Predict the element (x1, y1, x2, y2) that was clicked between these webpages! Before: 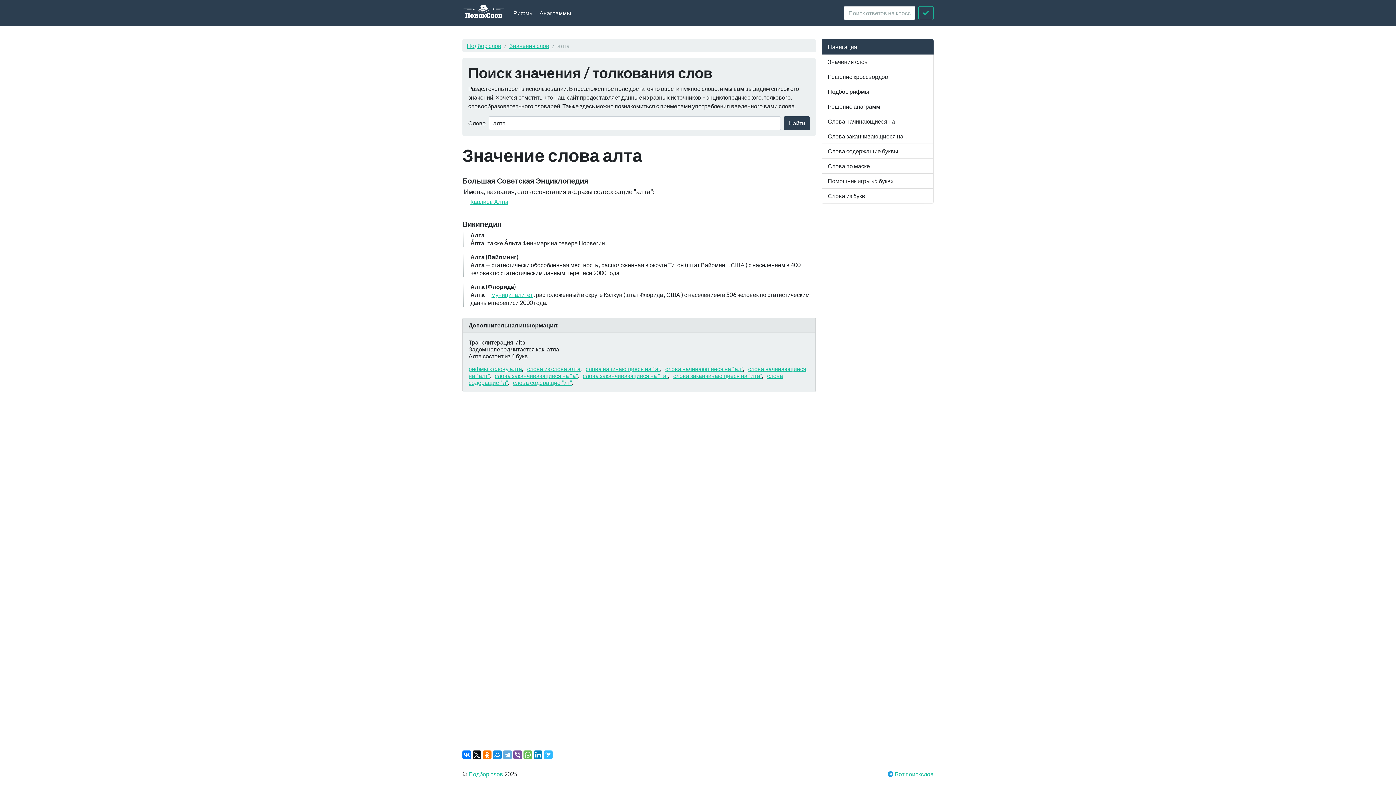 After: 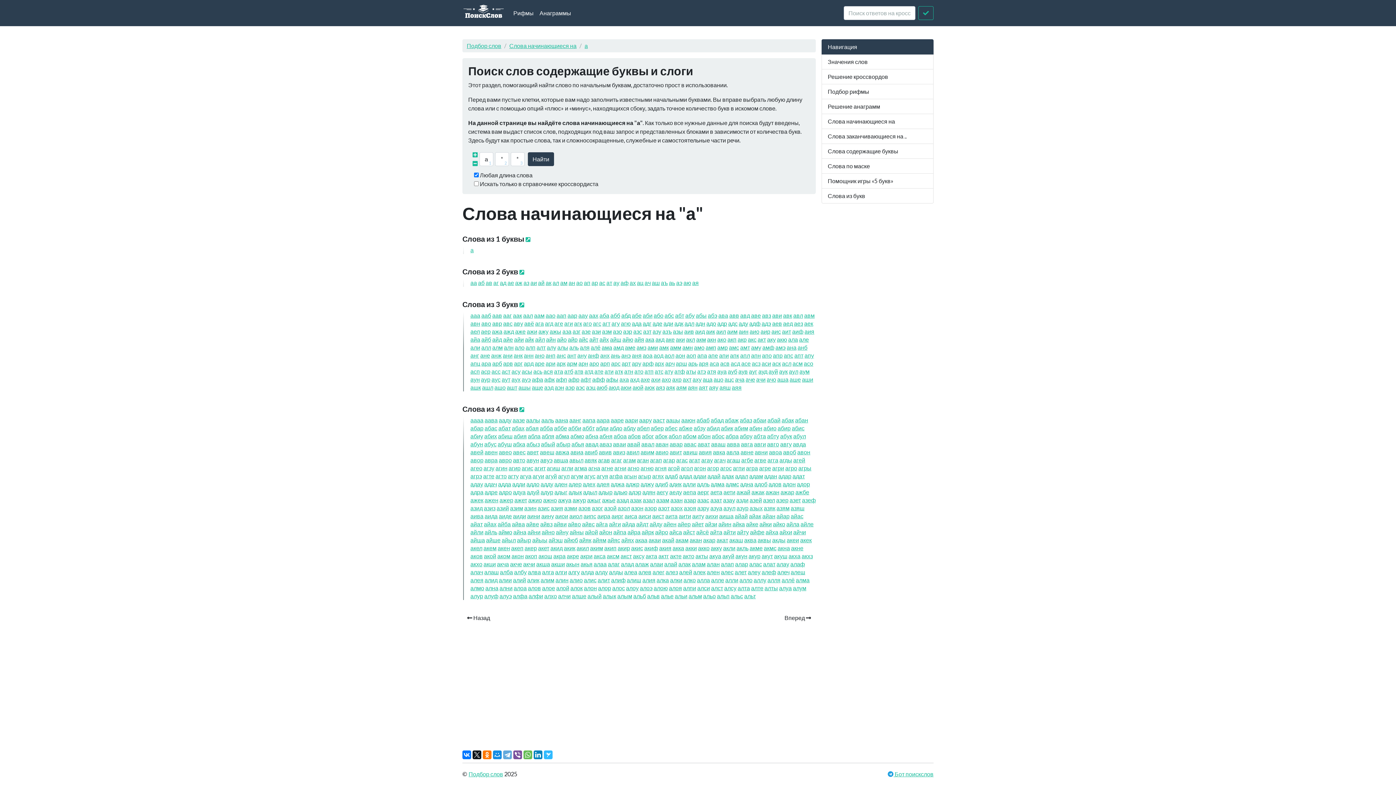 Action: bbox: (582, 365, 660, 372) label: слова начинающиеся на "а"